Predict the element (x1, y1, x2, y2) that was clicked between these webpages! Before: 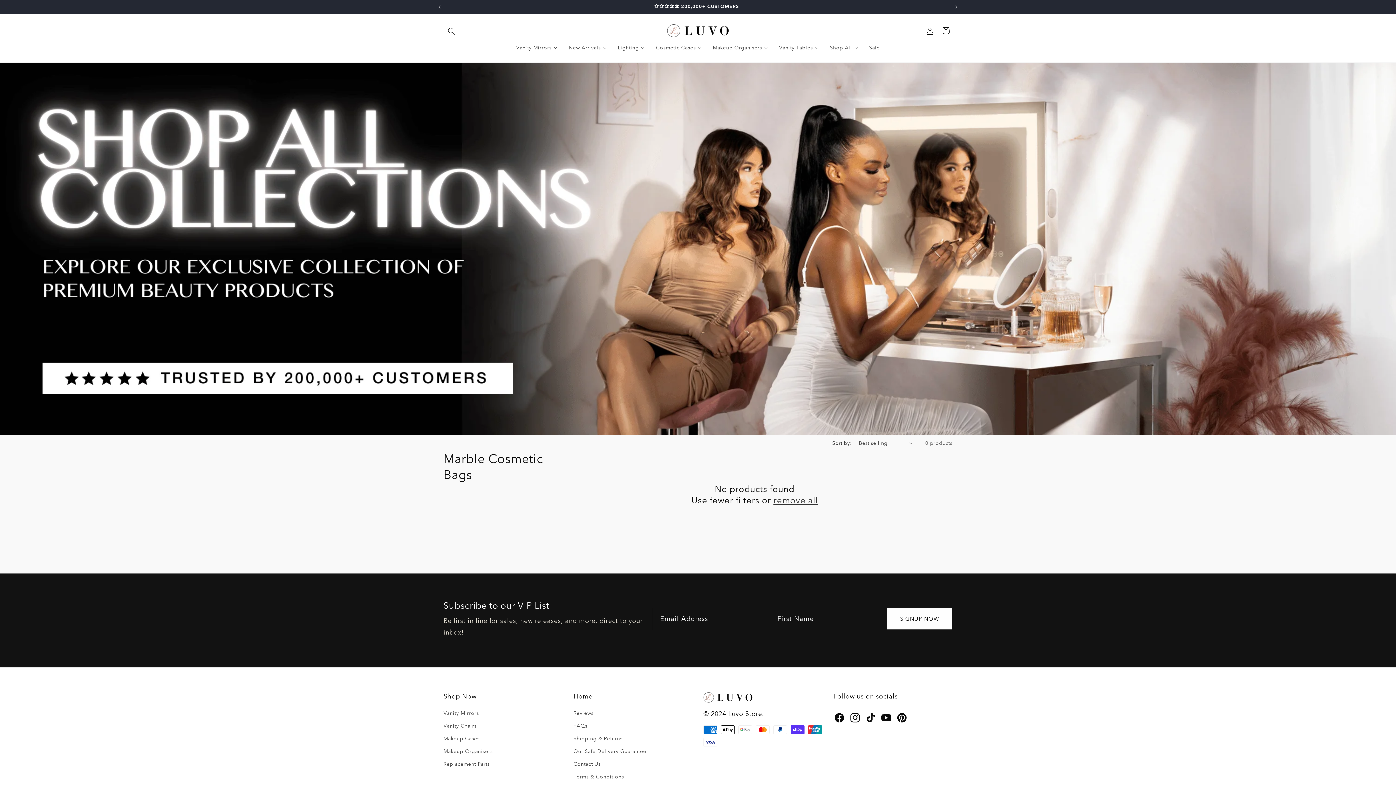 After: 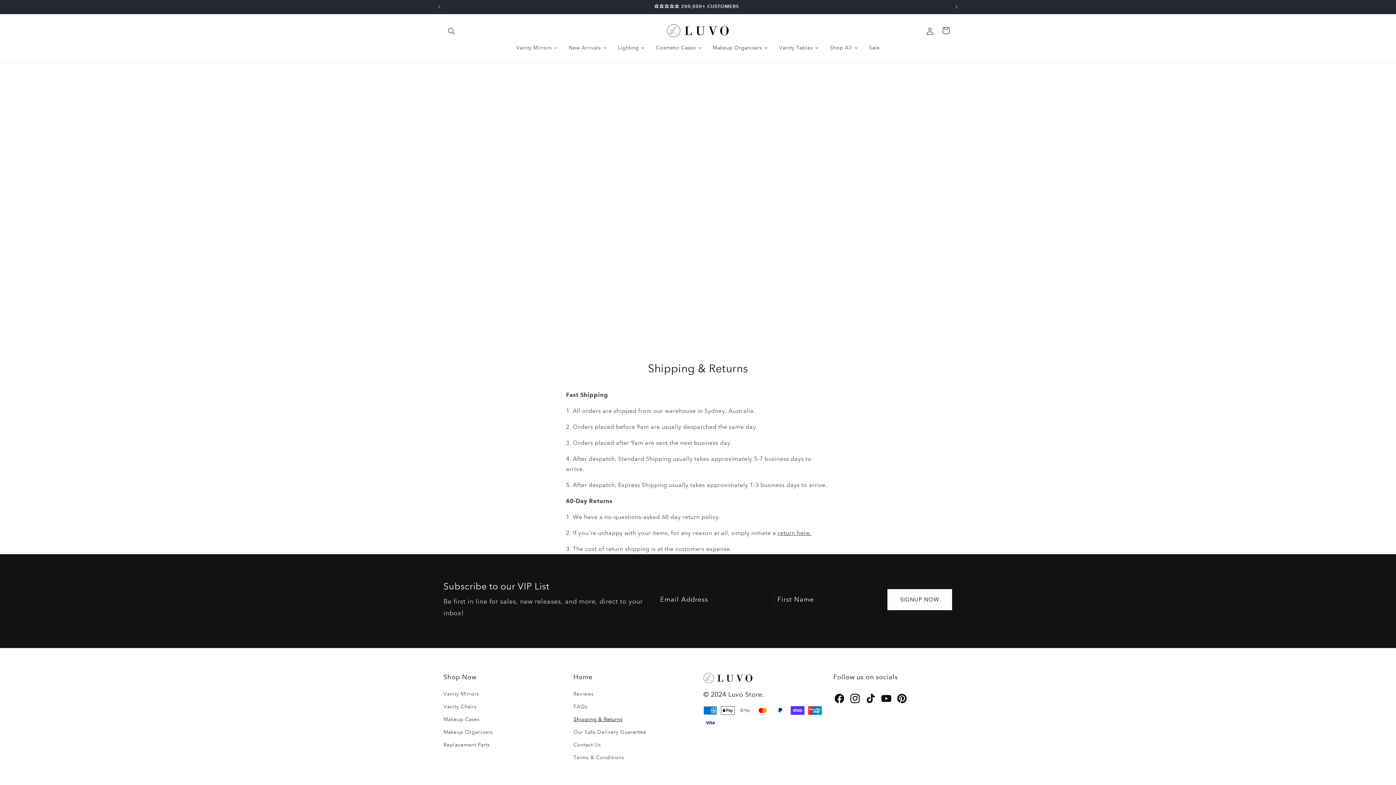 Action: bbox: (573, 732, 622, 745) label: Shipping & Returns